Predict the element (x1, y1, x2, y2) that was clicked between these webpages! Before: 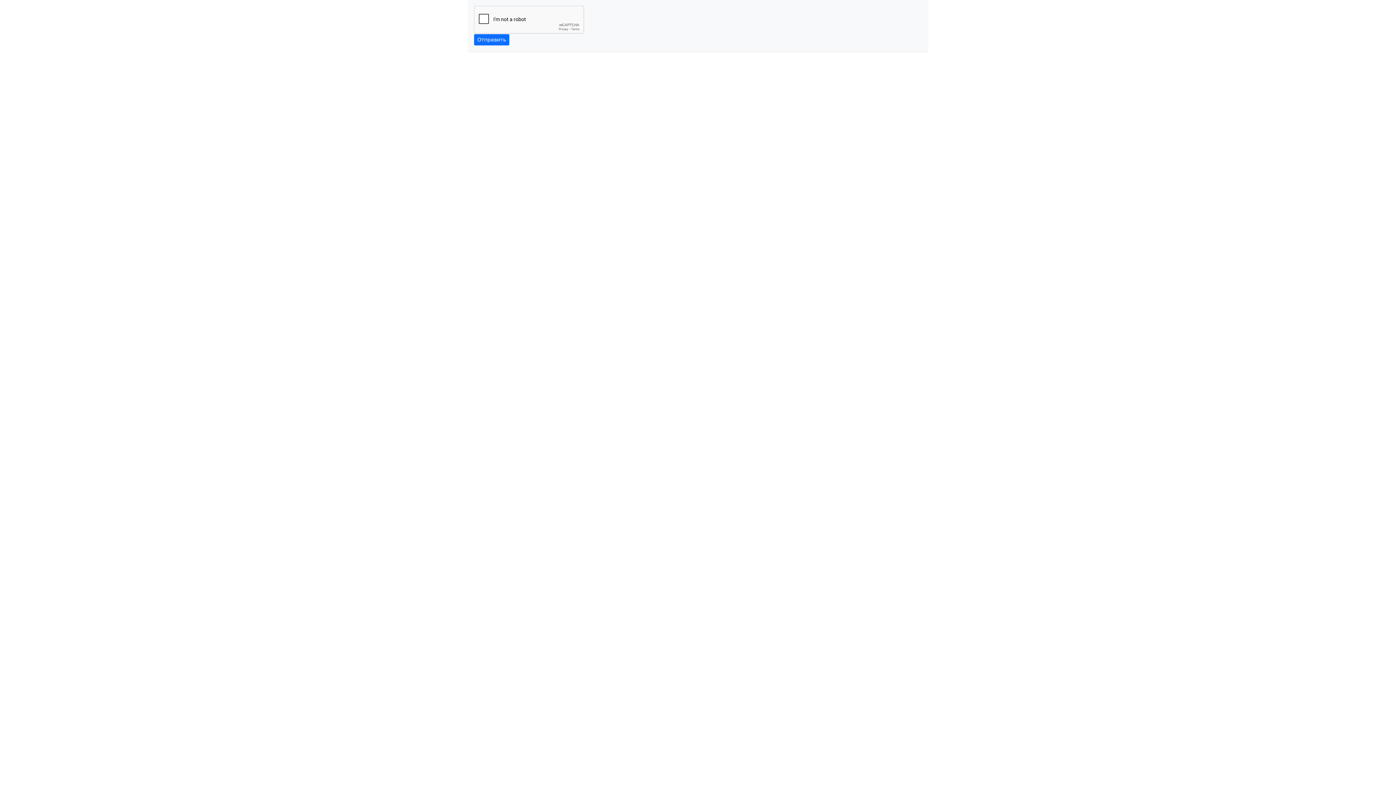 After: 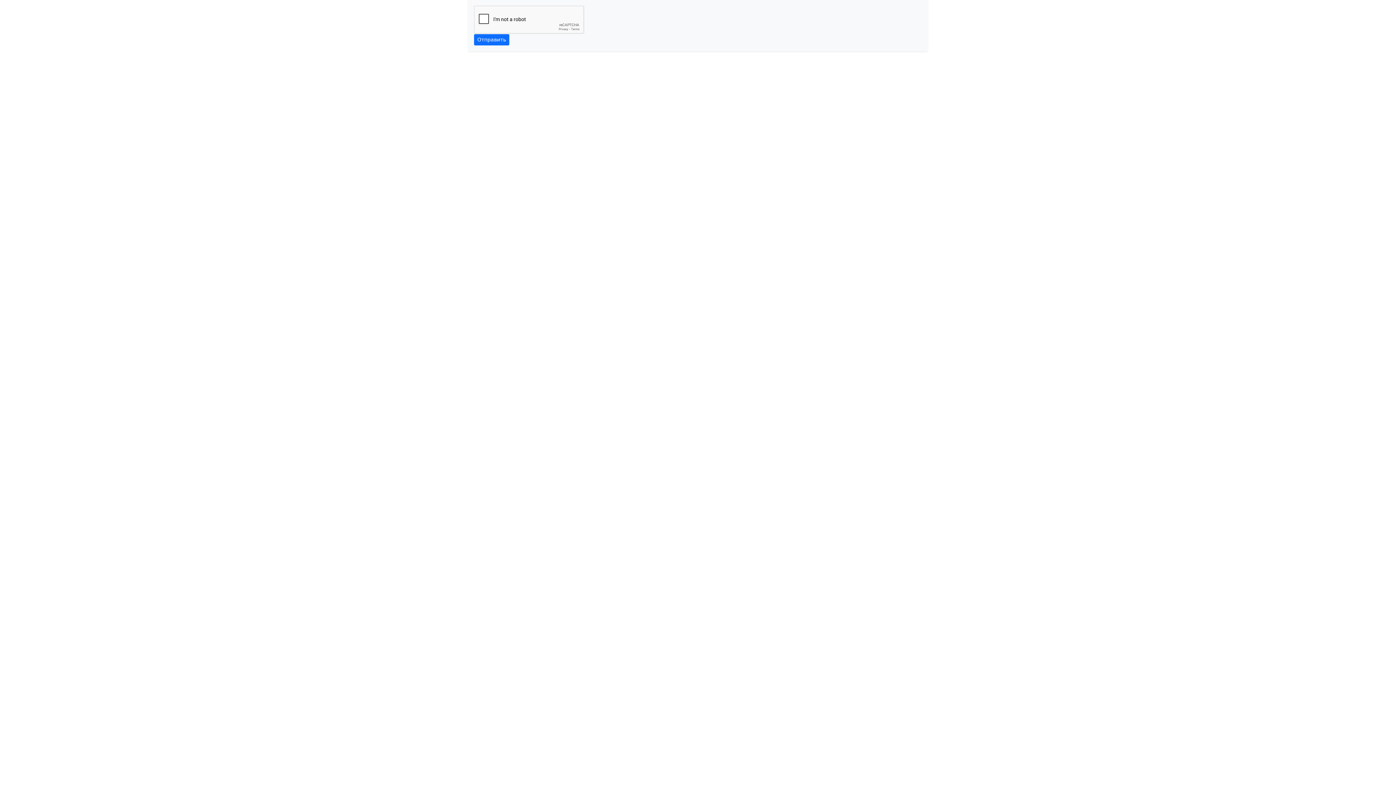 Action: label: Отправить bbox: (474, 34, 509, 45)